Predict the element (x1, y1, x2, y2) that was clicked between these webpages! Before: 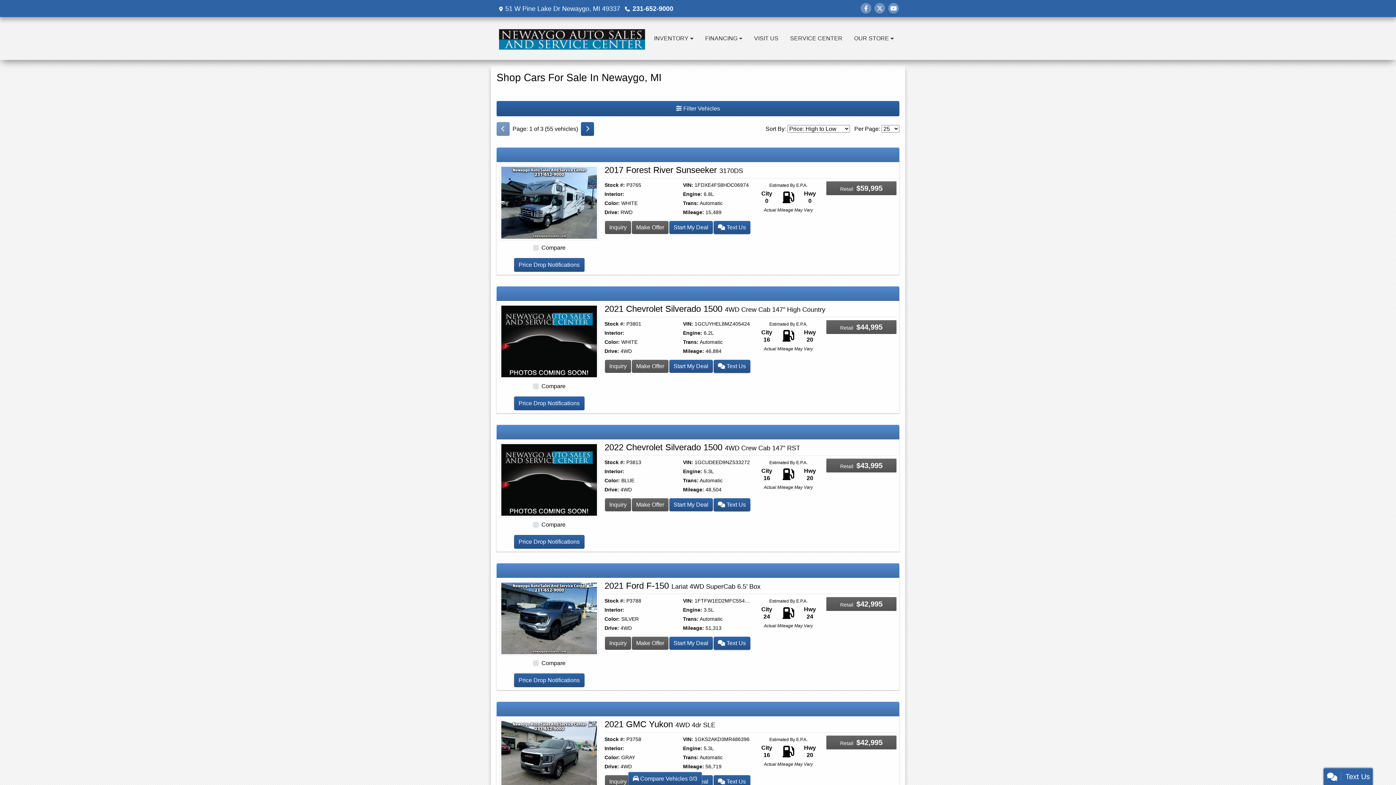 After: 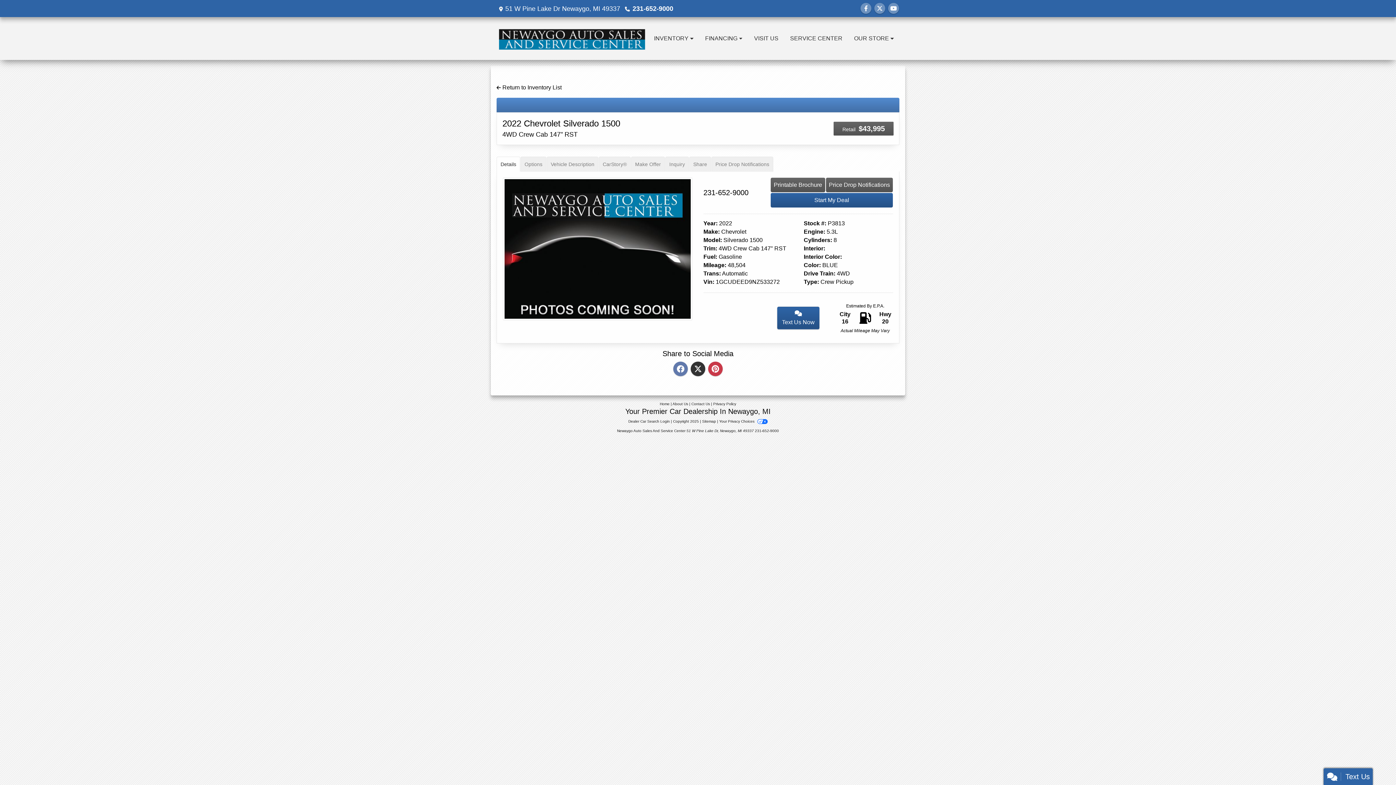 Action: bbox: (604, 442, 800, 452) label: 2022 Chevrolet Silverado 1500 4WD Crew Cab 147" RST